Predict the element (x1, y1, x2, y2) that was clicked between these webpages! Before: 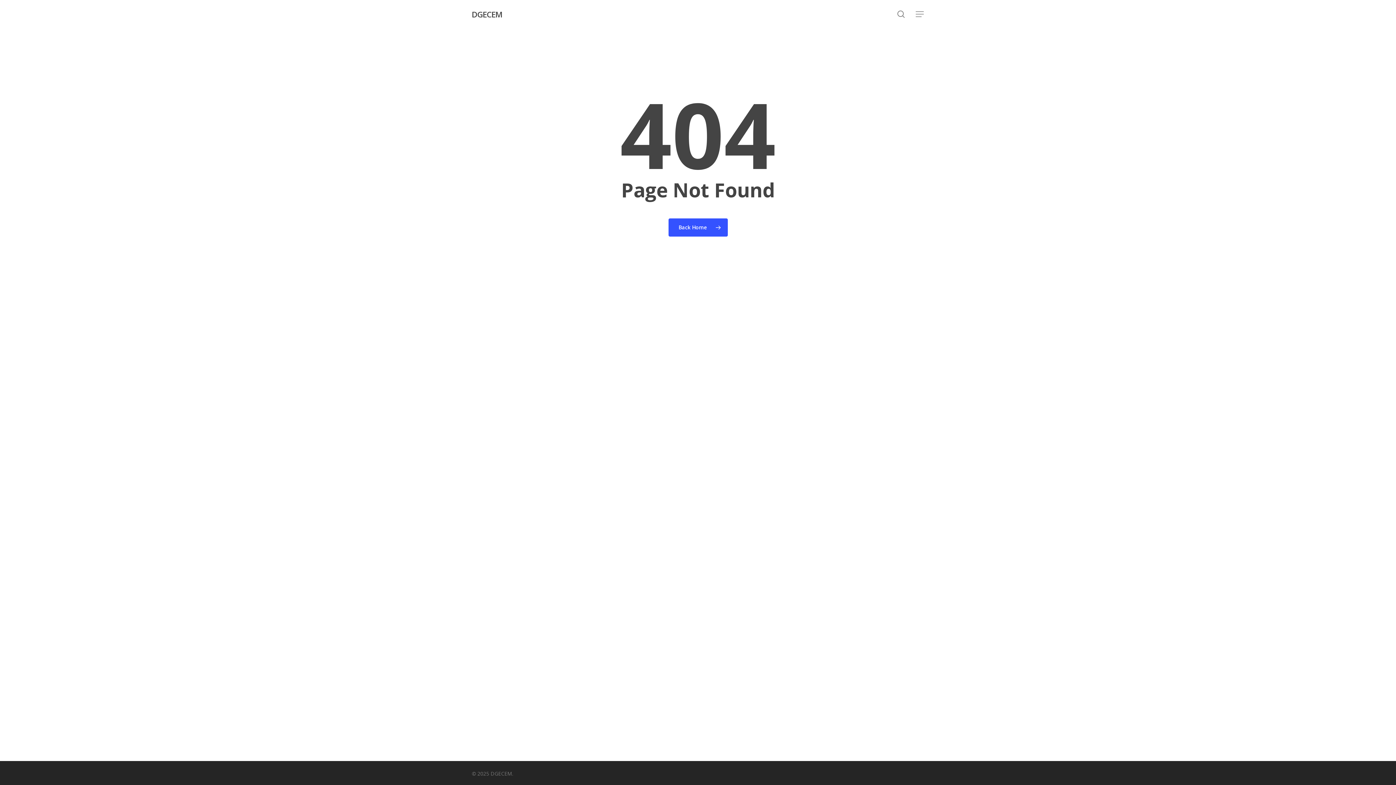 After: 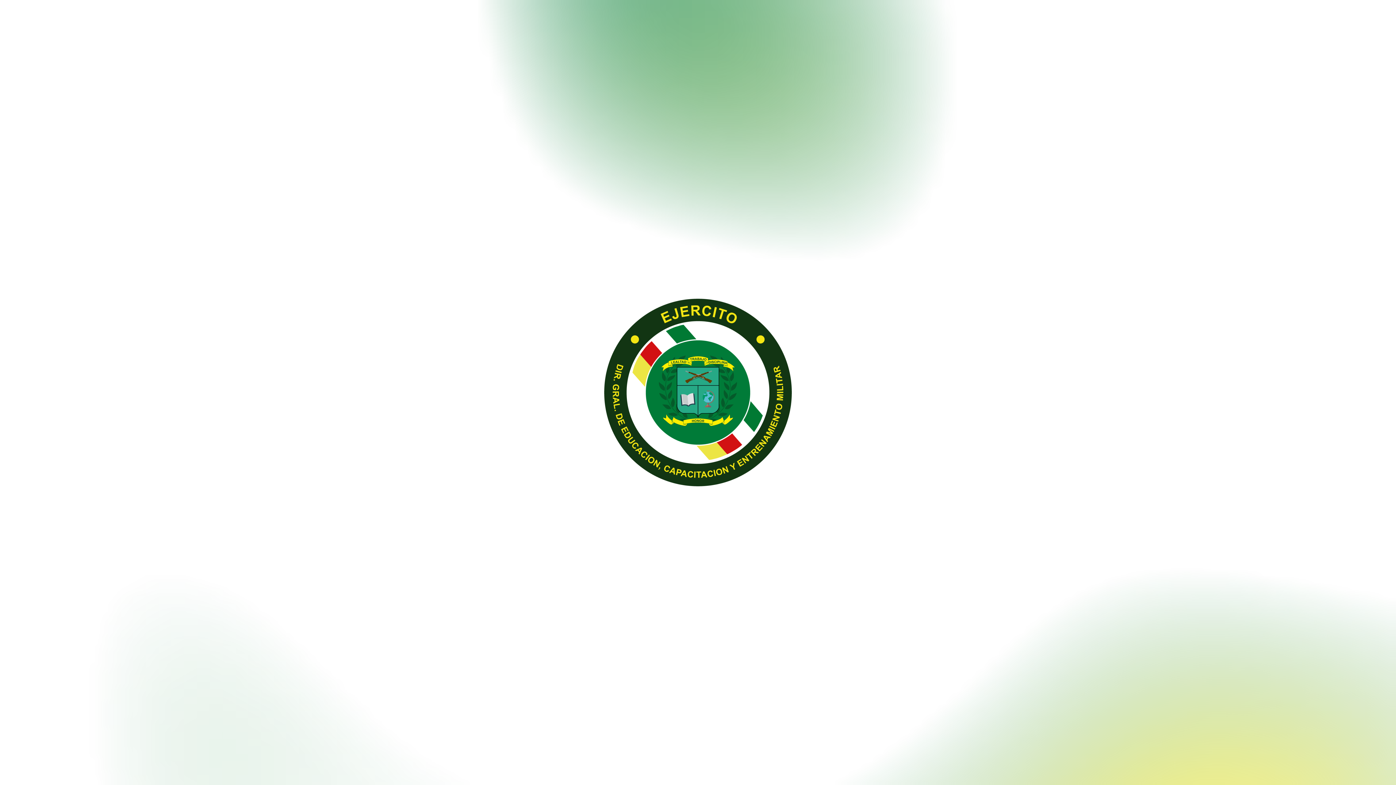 Action: bbox: (471, 10, 502, 18) label: DGECEM